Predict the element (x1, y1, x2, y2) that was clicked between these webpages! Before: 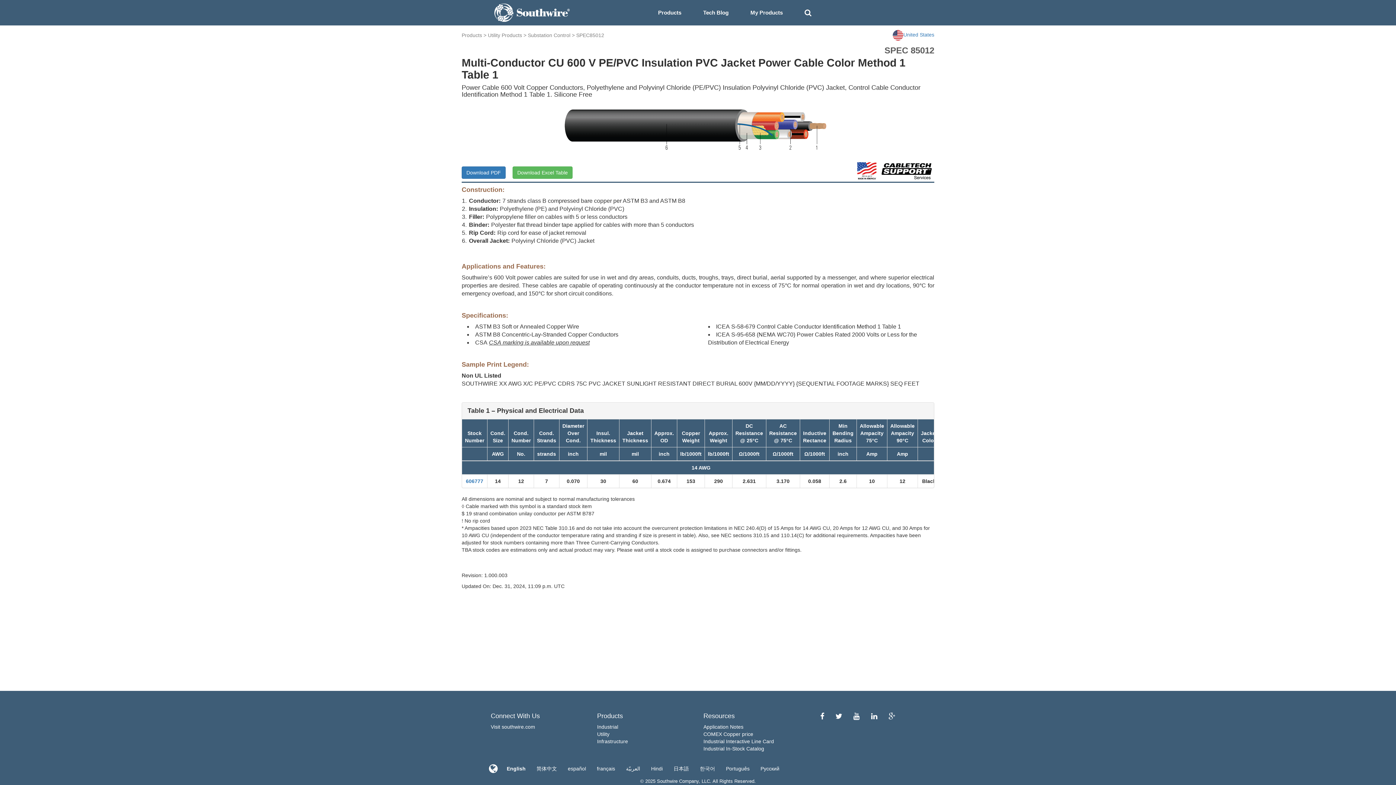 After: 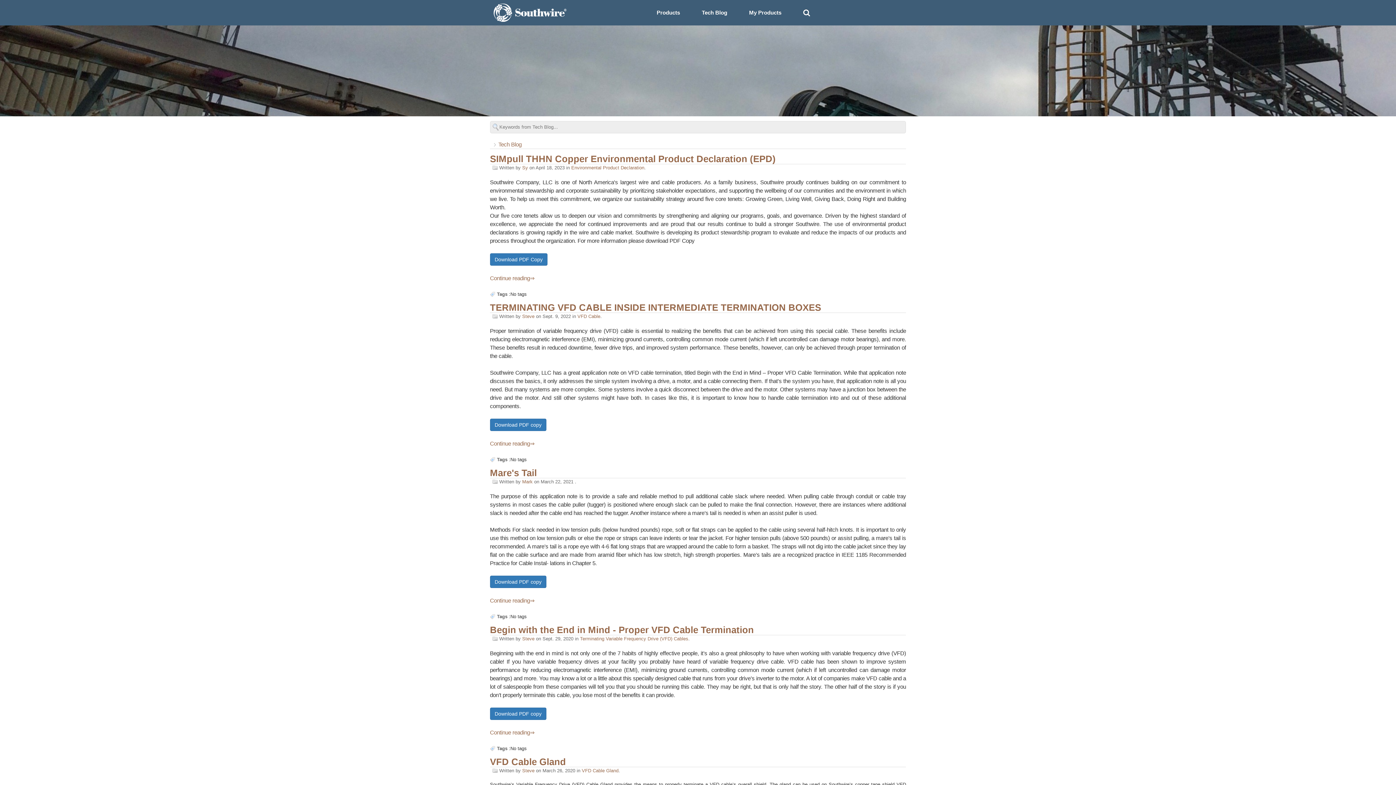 Action: label: Tech Blog bbox: (692, 3, 739, 21)